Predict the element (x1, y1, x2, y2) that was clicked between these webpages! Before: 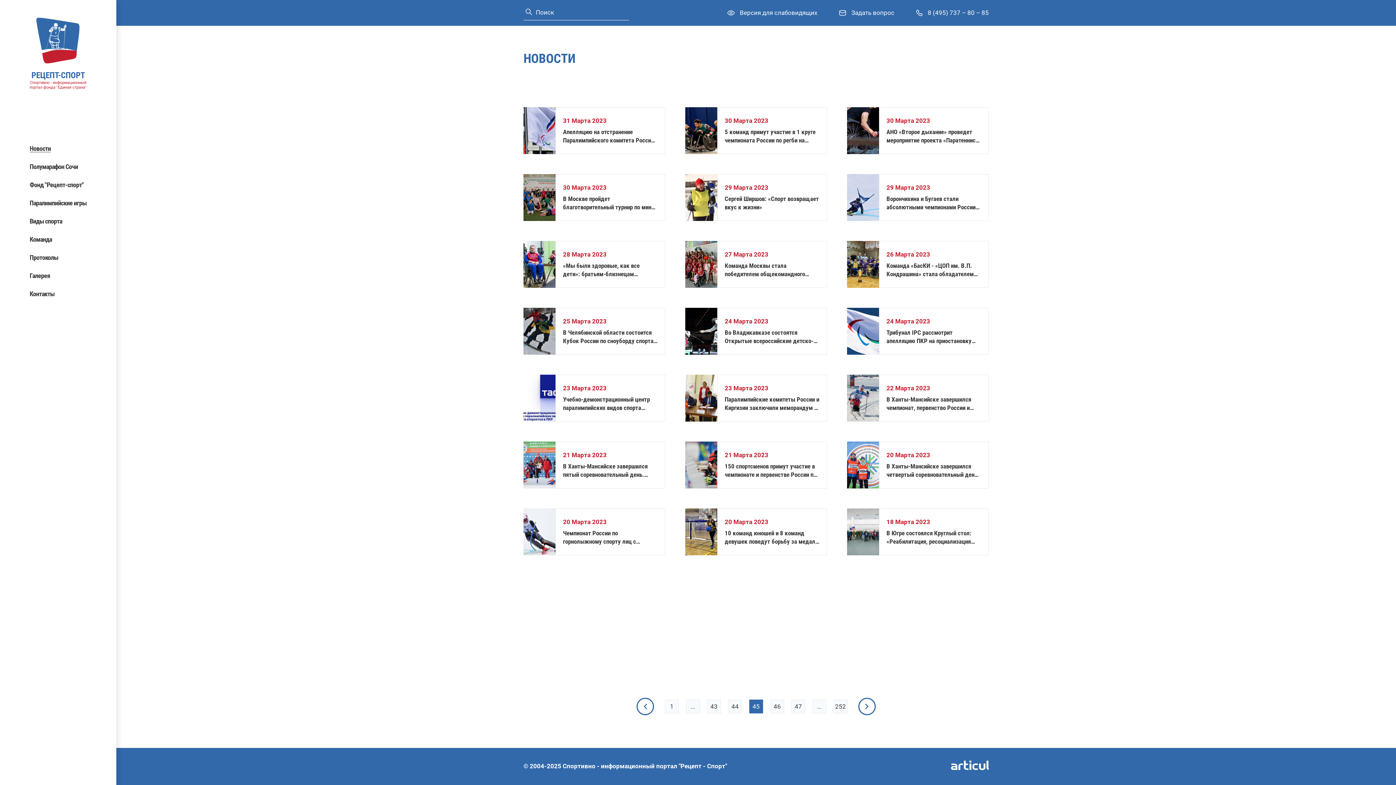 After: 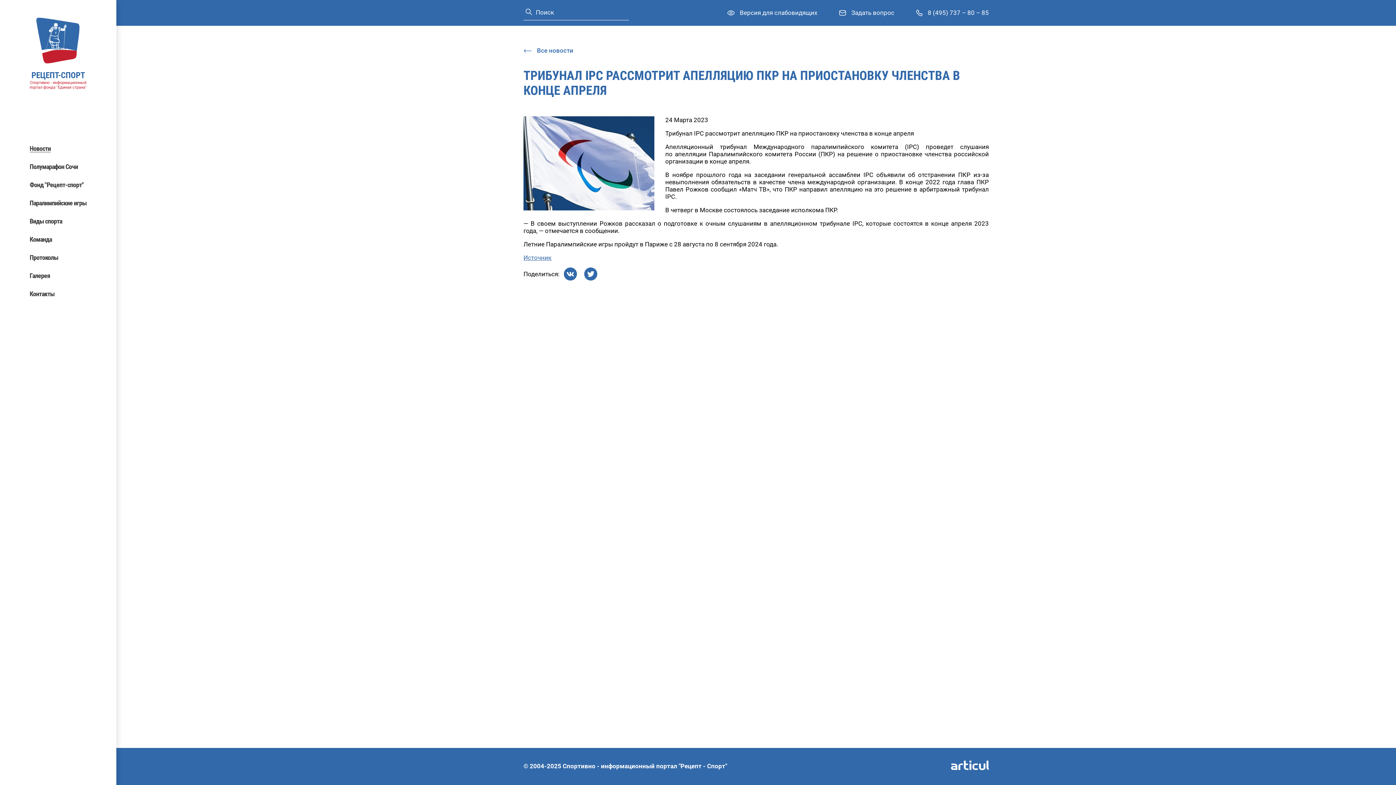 Action: bbox: (886, 328, 981, 345) label: Трибунал IPC рассмотрит апелляцию ПКР на приостановку членства в конце апреля